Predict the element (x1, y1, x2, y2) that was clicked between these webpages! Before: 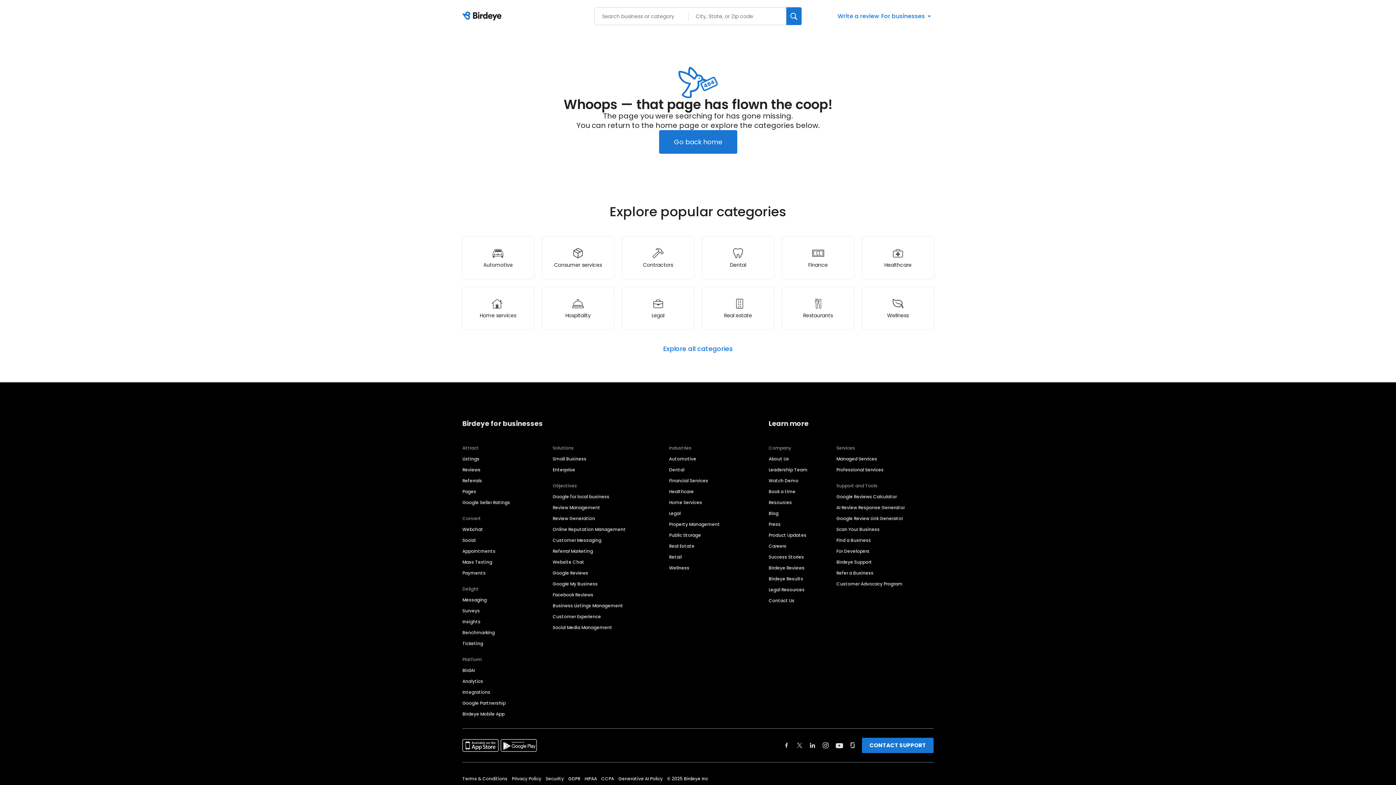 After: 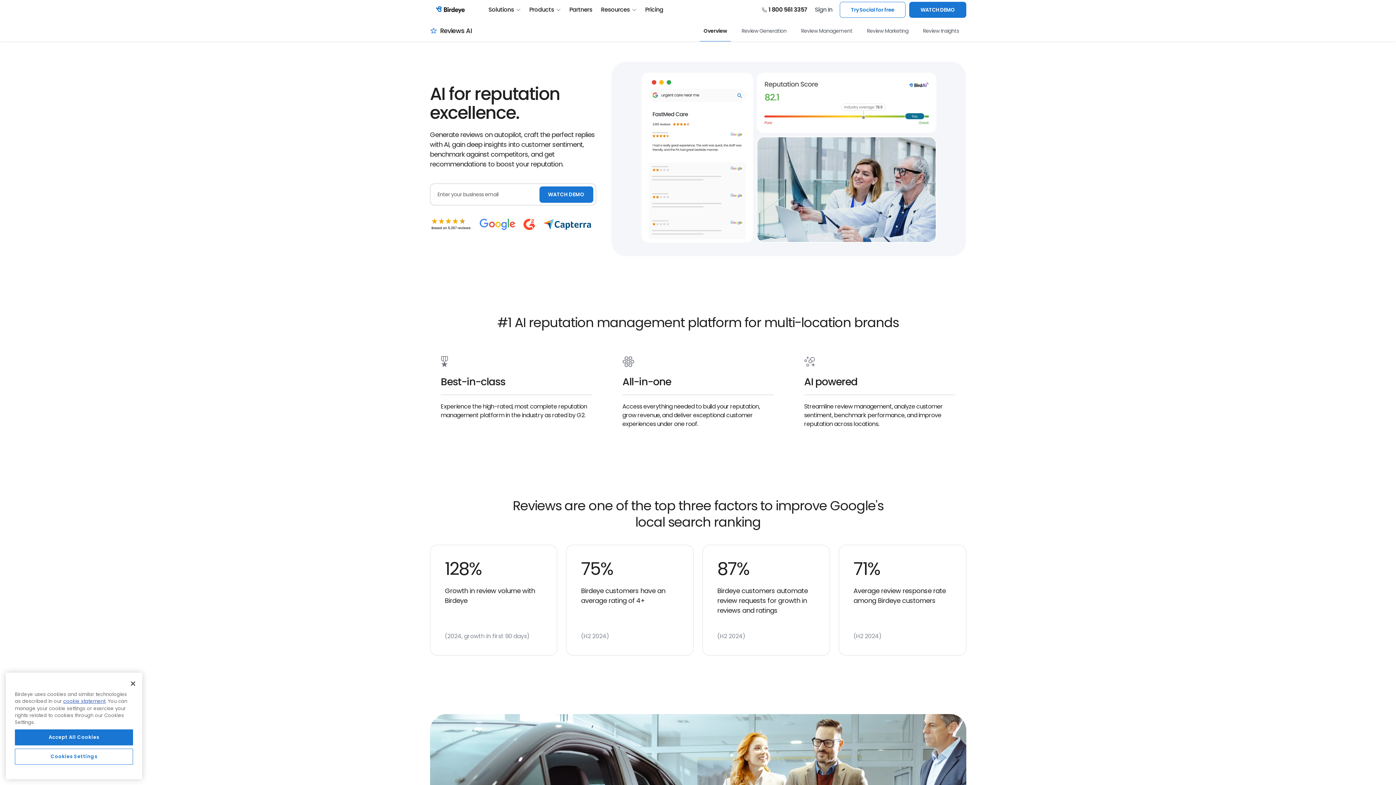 Action: bbox: (462, 467, 484, 473) label: Reviews